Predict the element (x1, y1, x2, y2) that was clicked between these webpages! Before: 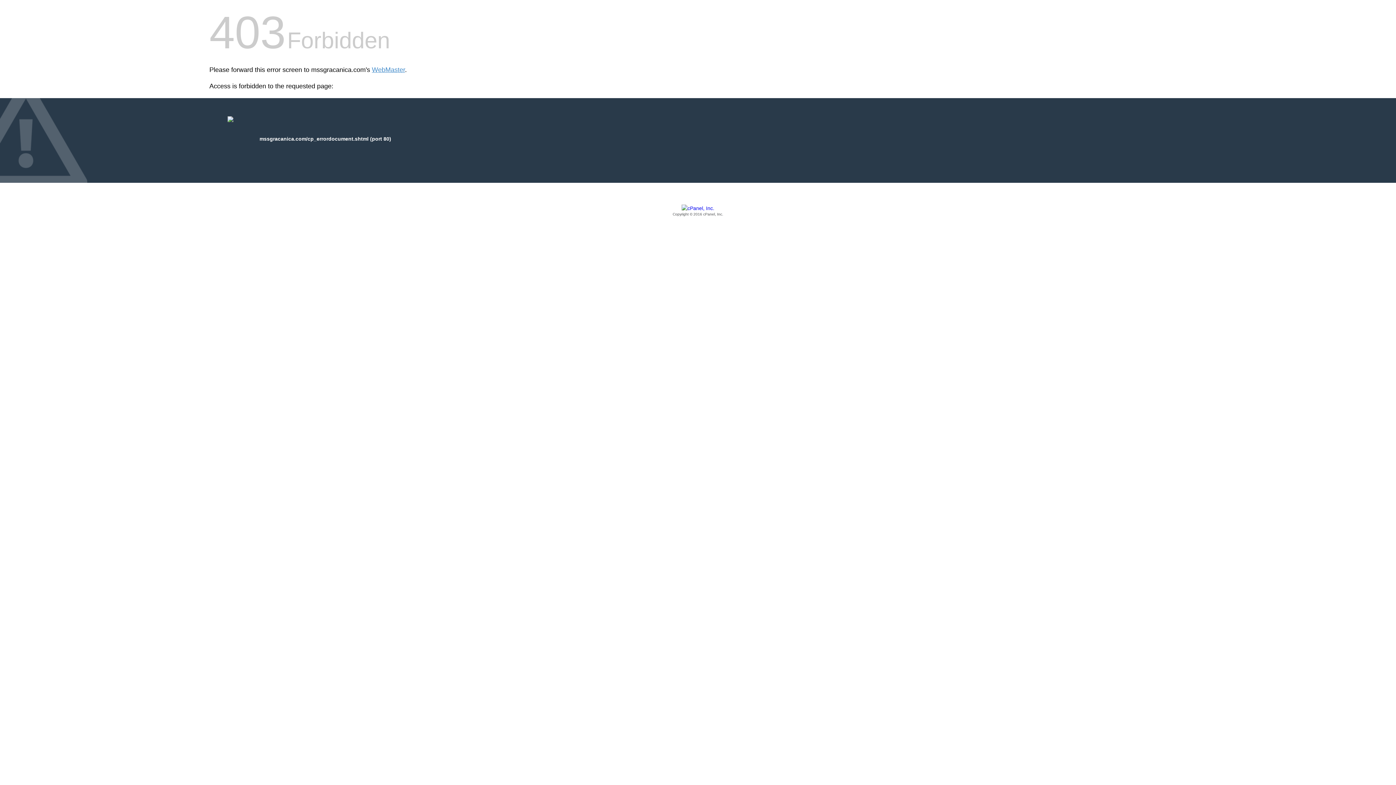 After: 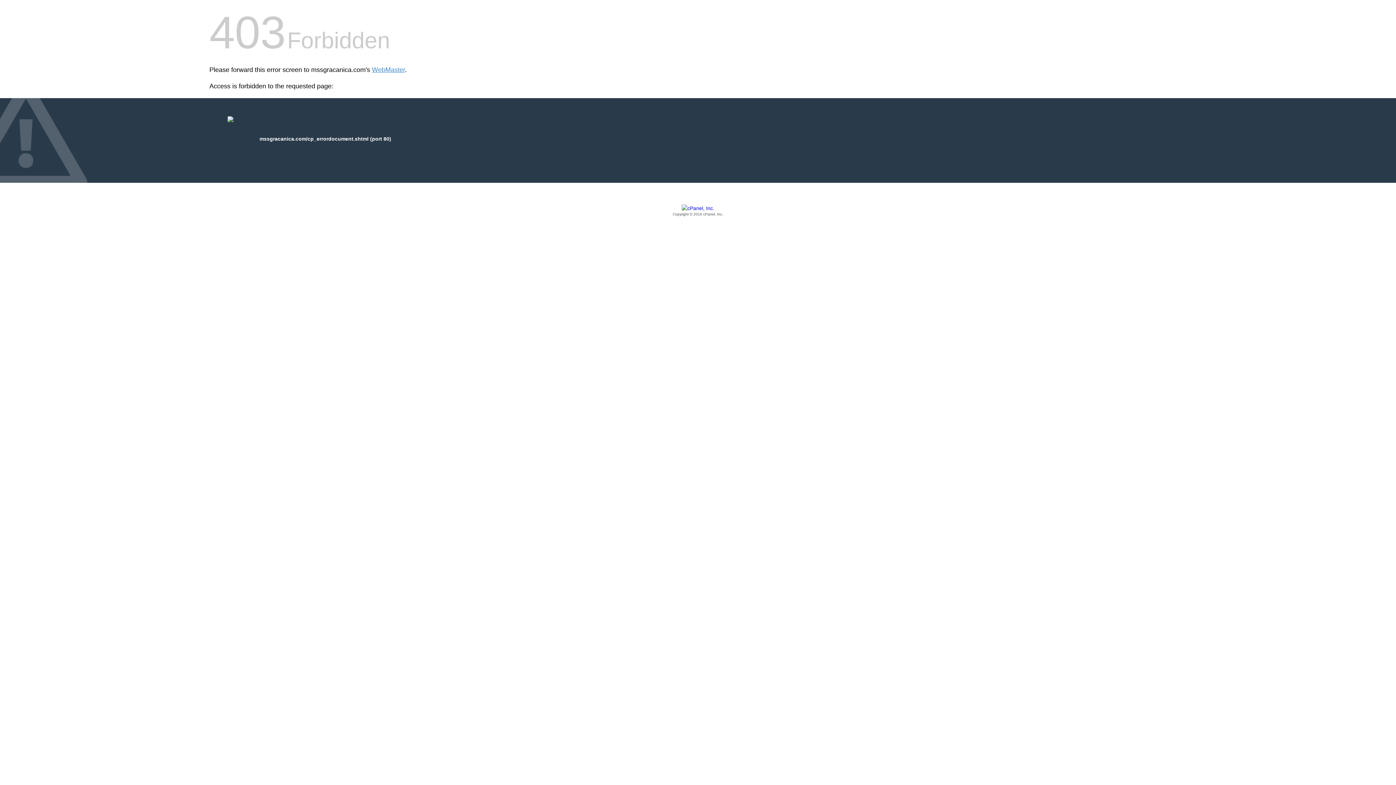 Action: bbox: (209, 205, 1186, 217) label: Copyright © 2016 cPanel, Inc.